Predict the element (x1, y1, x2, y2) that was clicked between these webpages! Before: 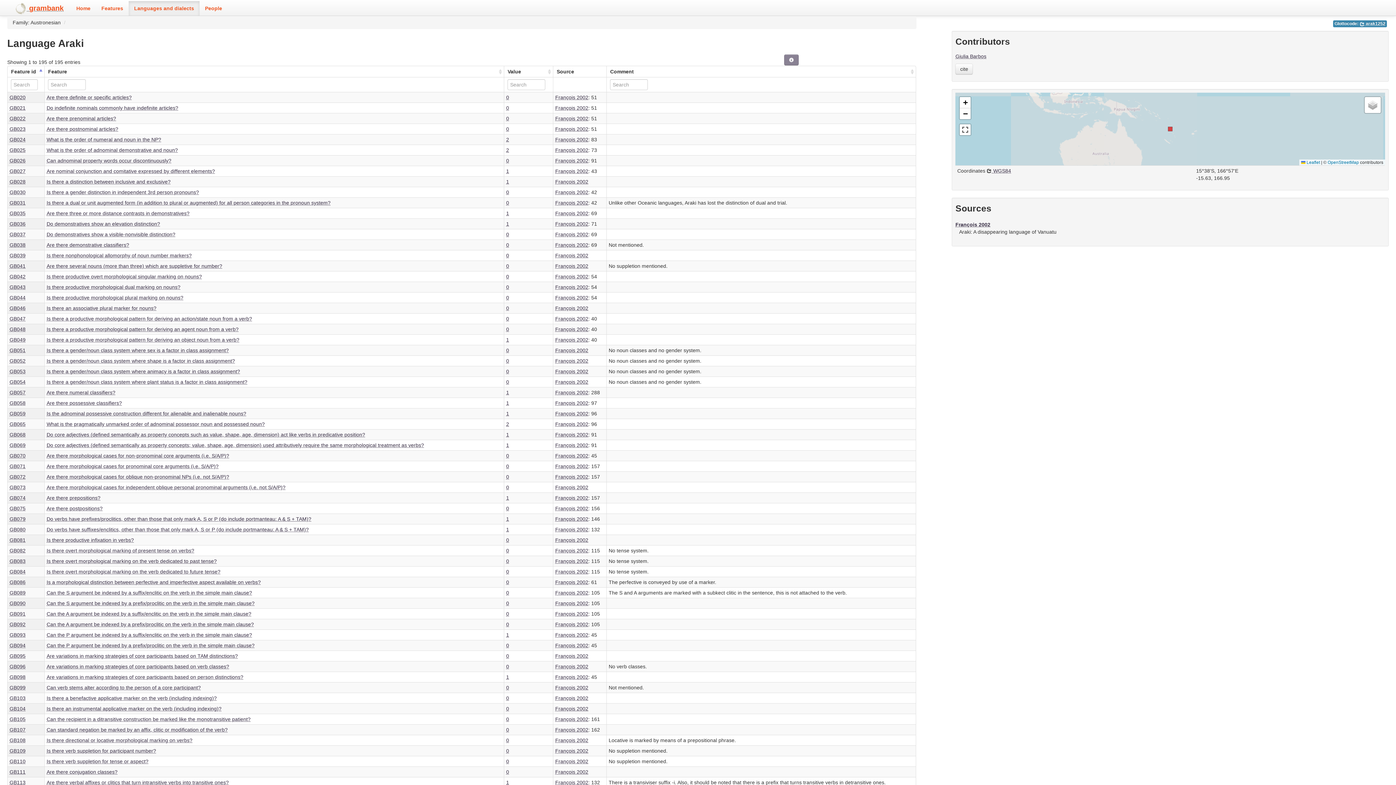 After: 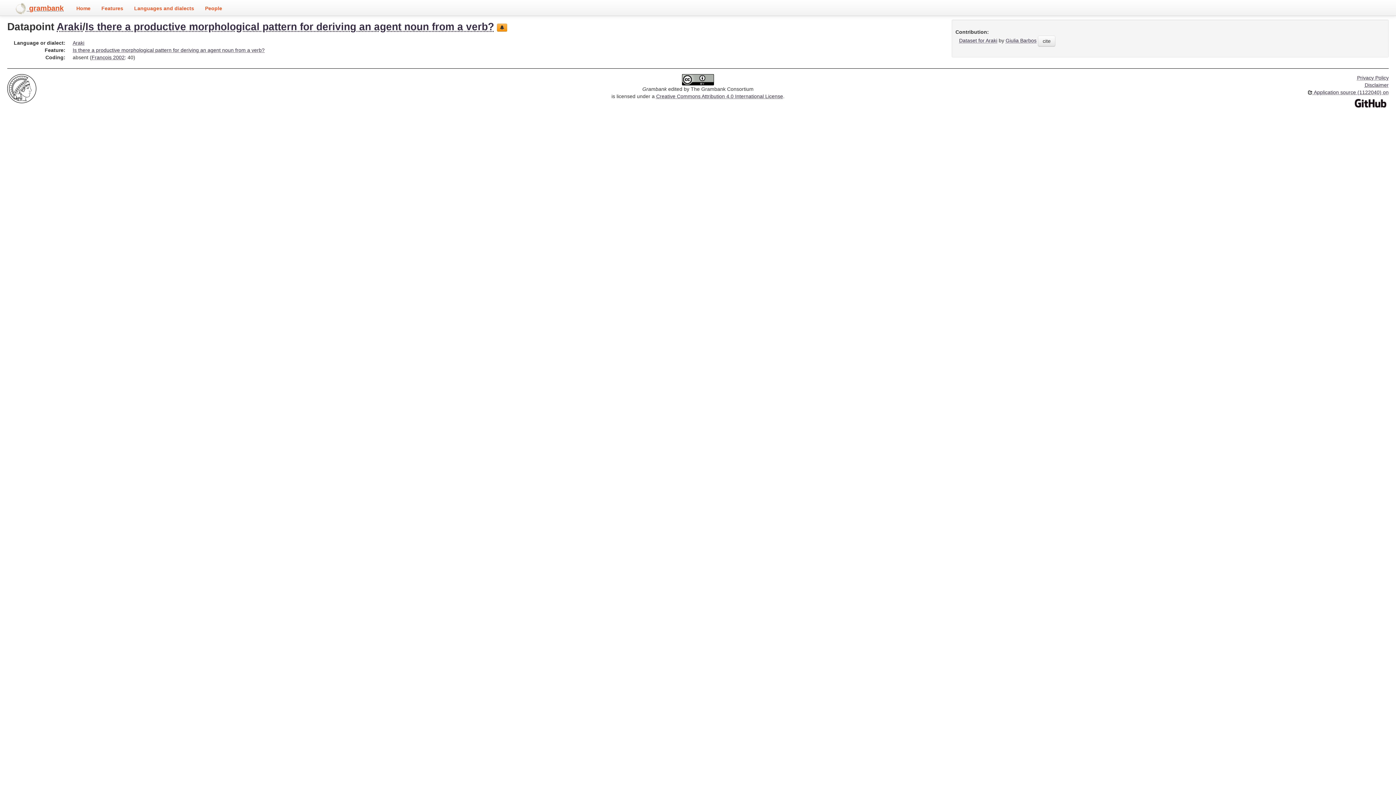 Action: bbox: (506, 326, 509, 332) label: 0